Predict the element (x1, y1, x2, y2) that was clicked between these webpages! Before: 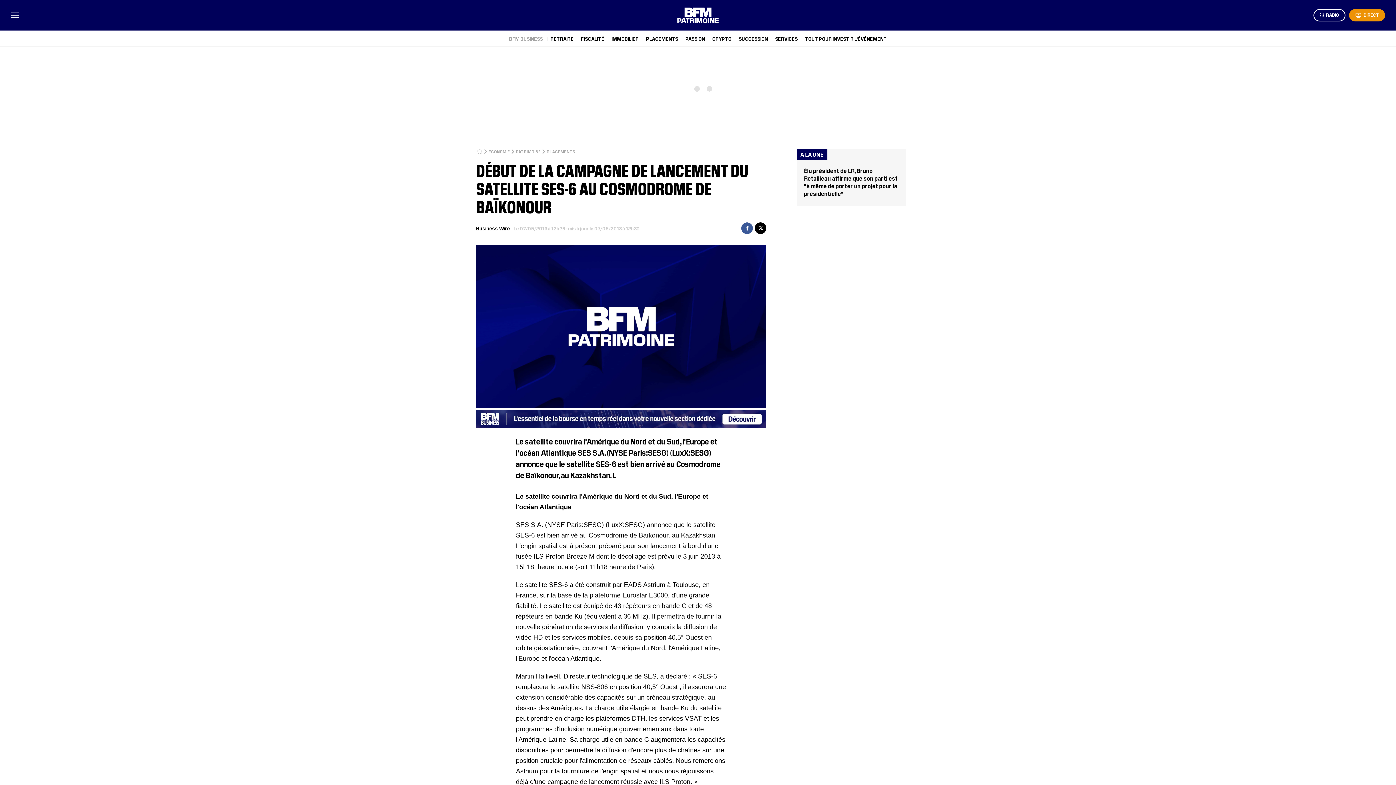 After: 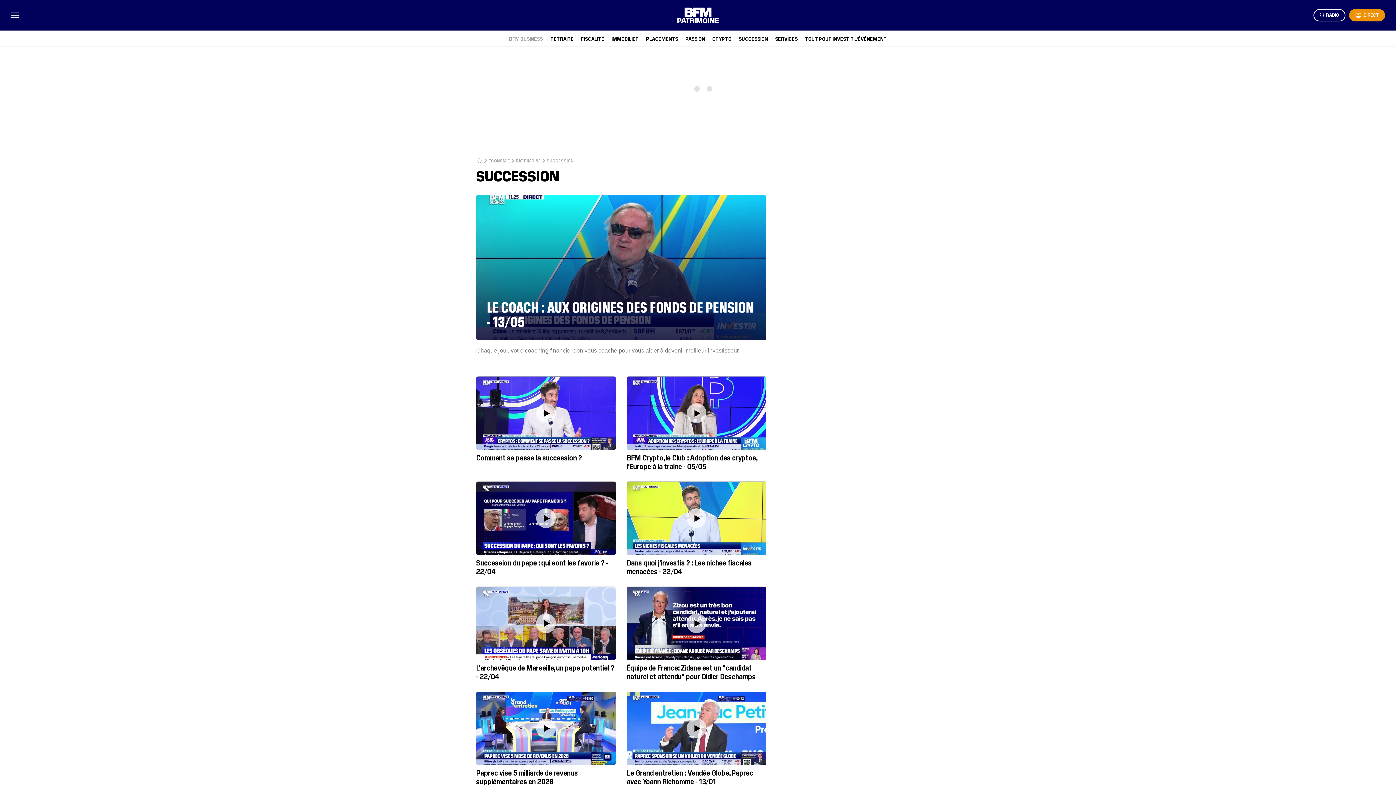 Action: label: SUCCESSION bbox: (739, 35, 768, 41)